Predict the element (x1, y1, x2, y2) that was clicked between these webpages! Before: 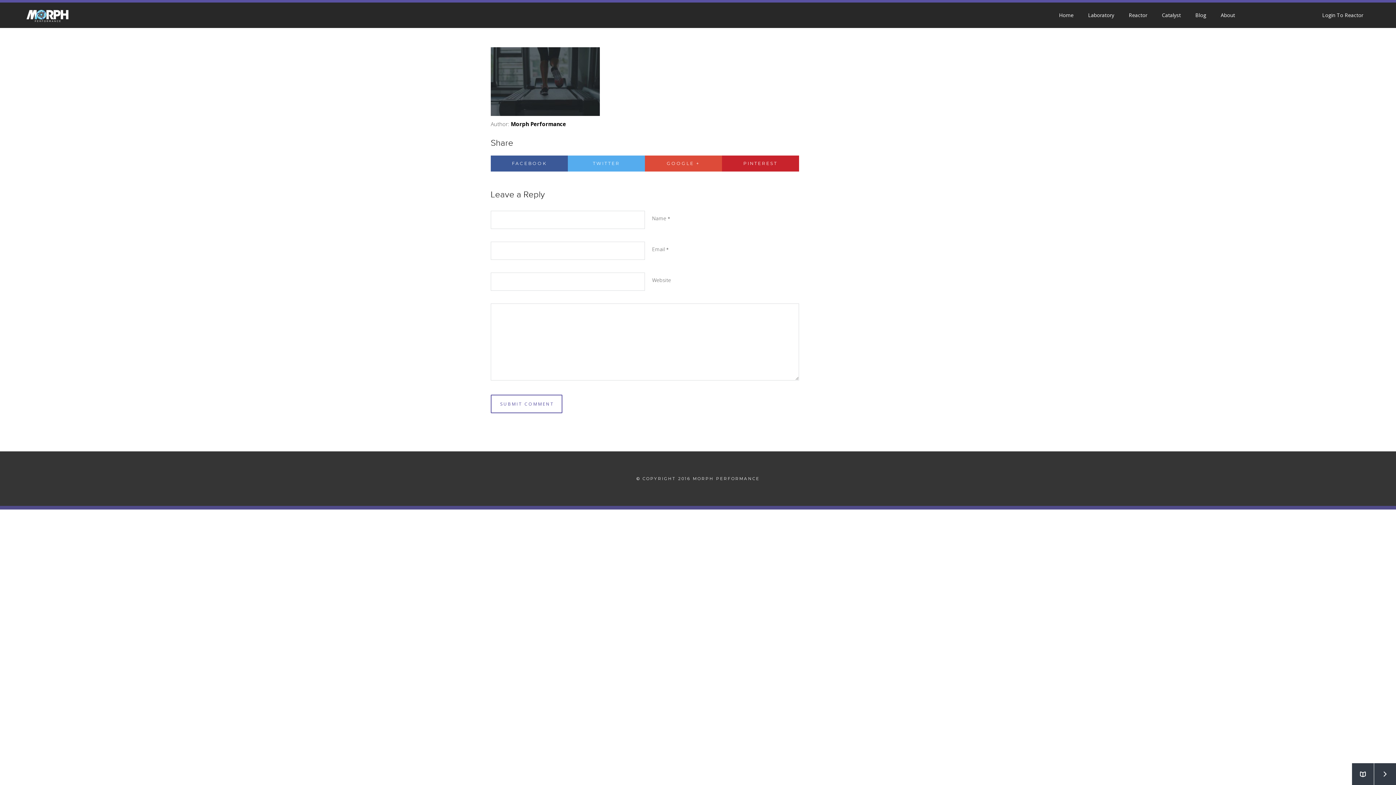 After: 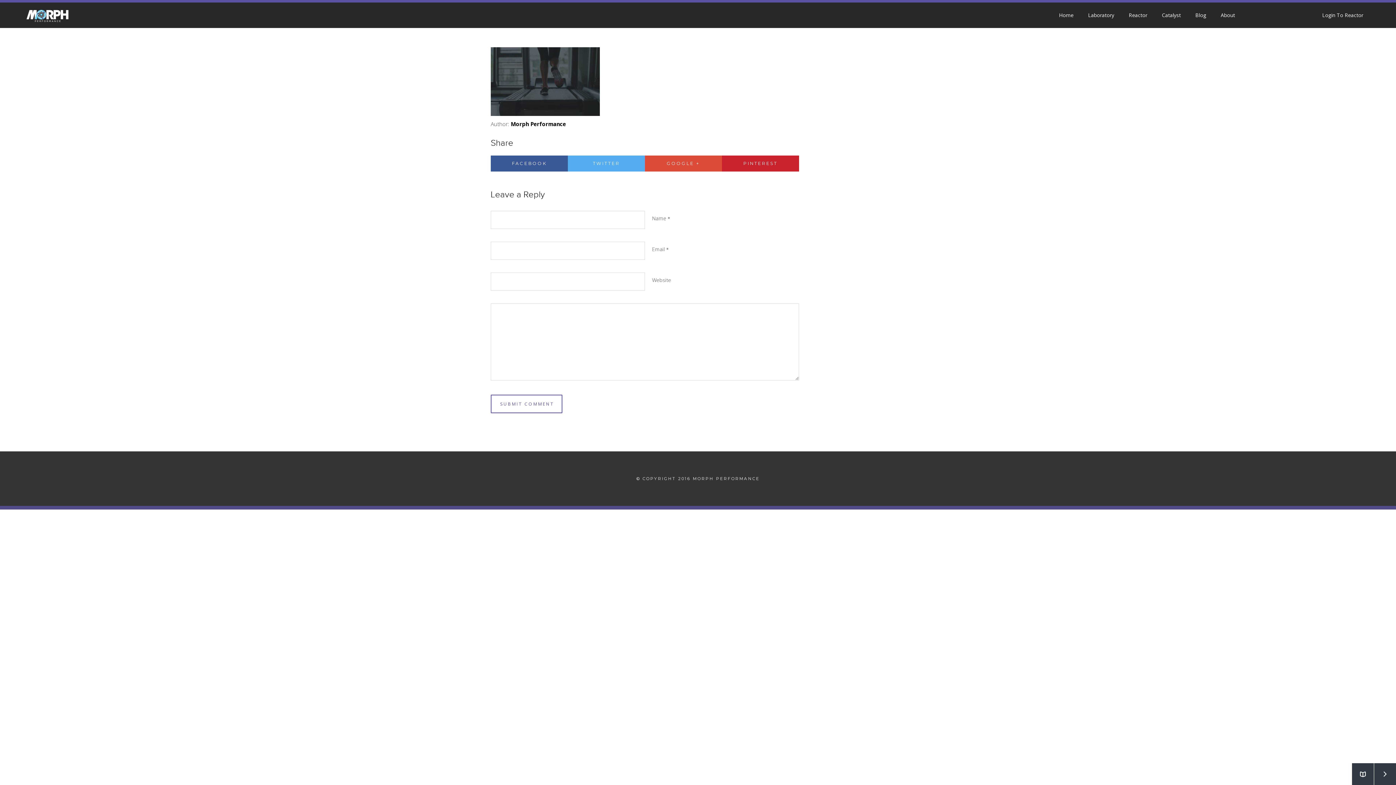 Action: bbox: (692, 476, 759, 481) label: MORPH PERFORMANCE